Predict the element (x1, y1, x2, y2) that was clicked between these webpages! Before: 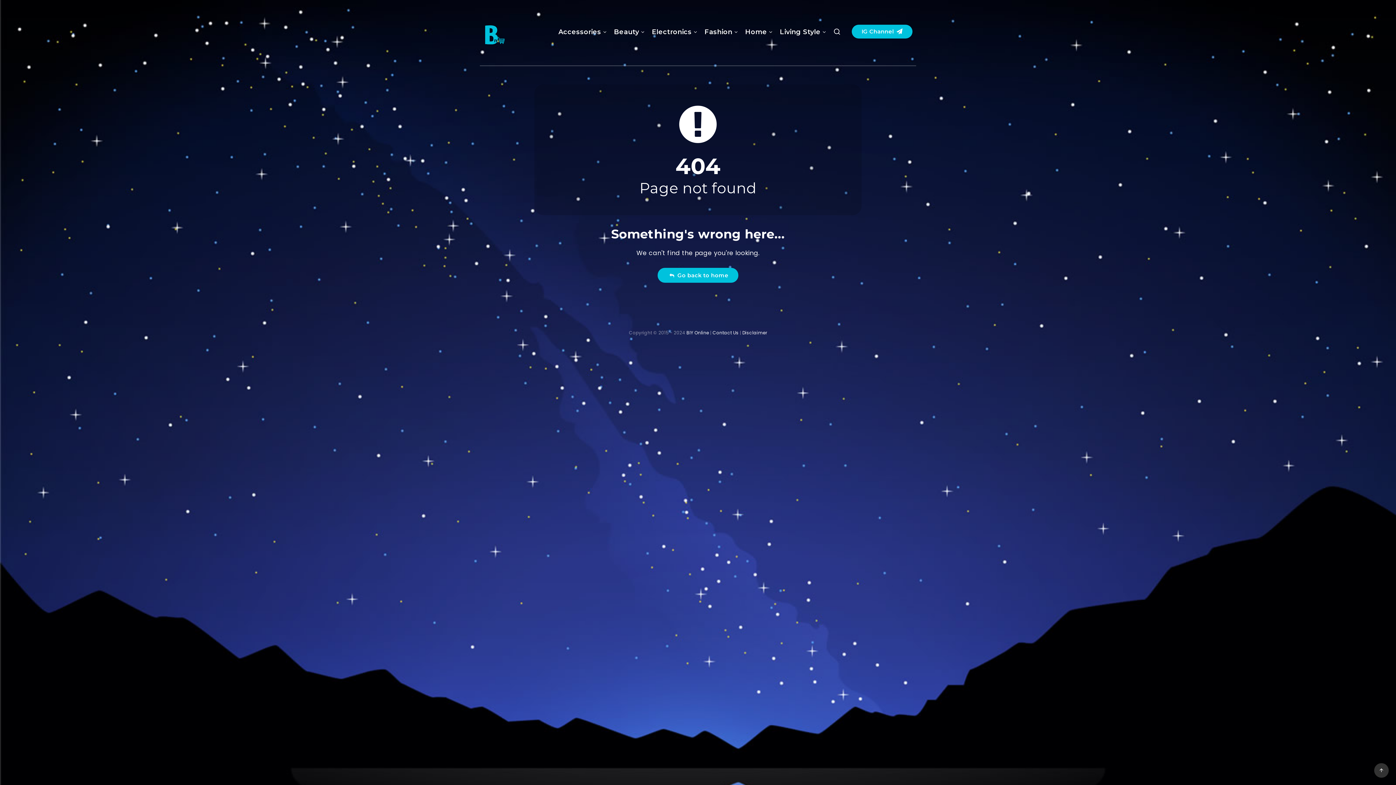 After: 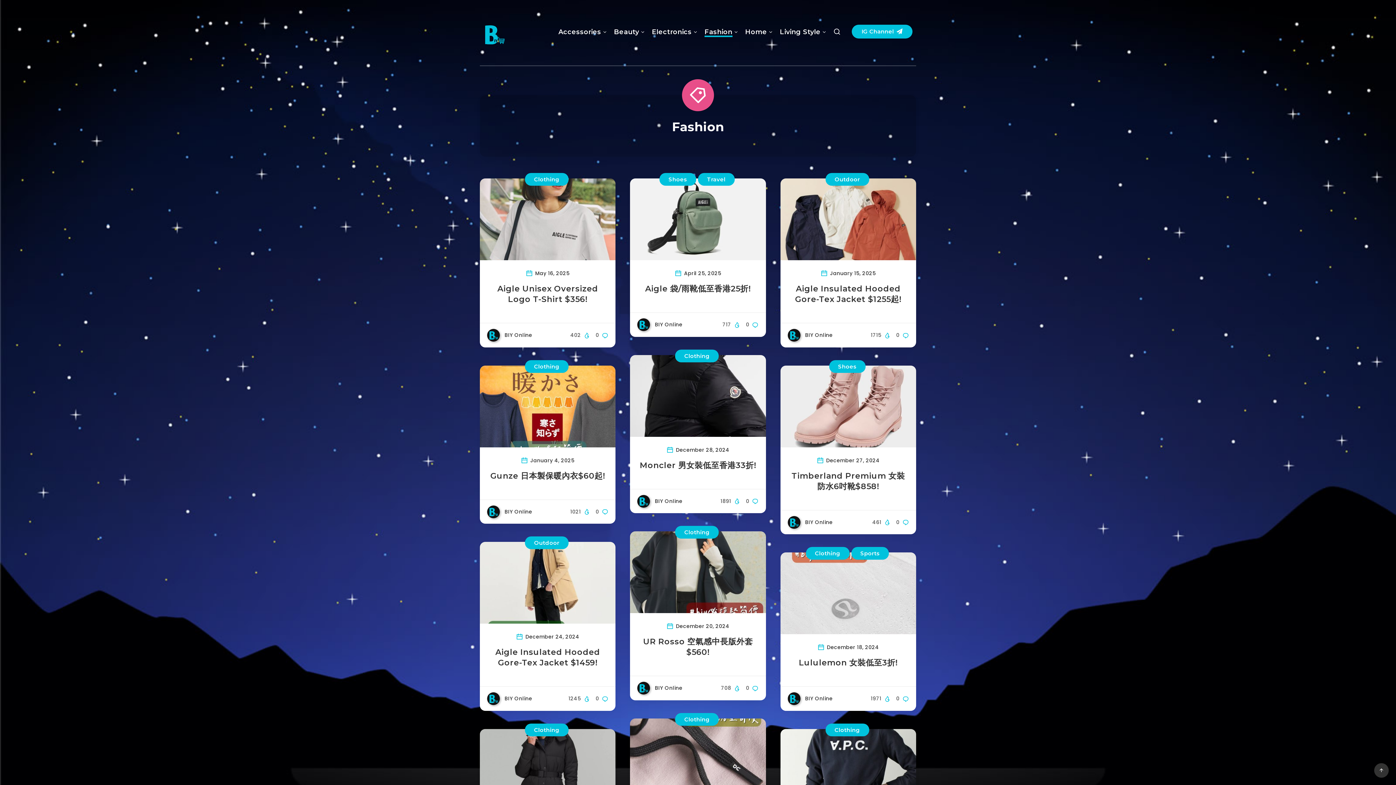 Action: bbox: (704, 27, 732, 38) label: Fashion